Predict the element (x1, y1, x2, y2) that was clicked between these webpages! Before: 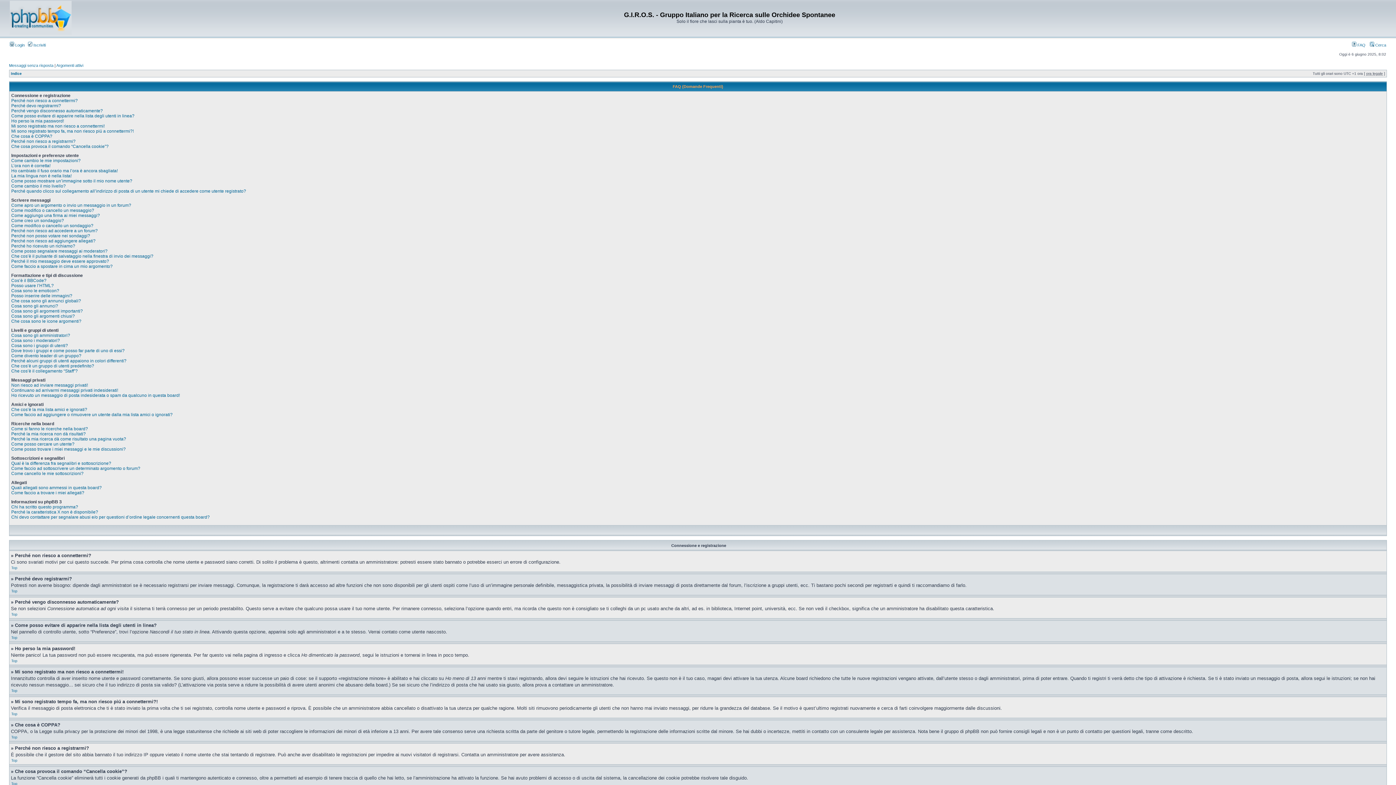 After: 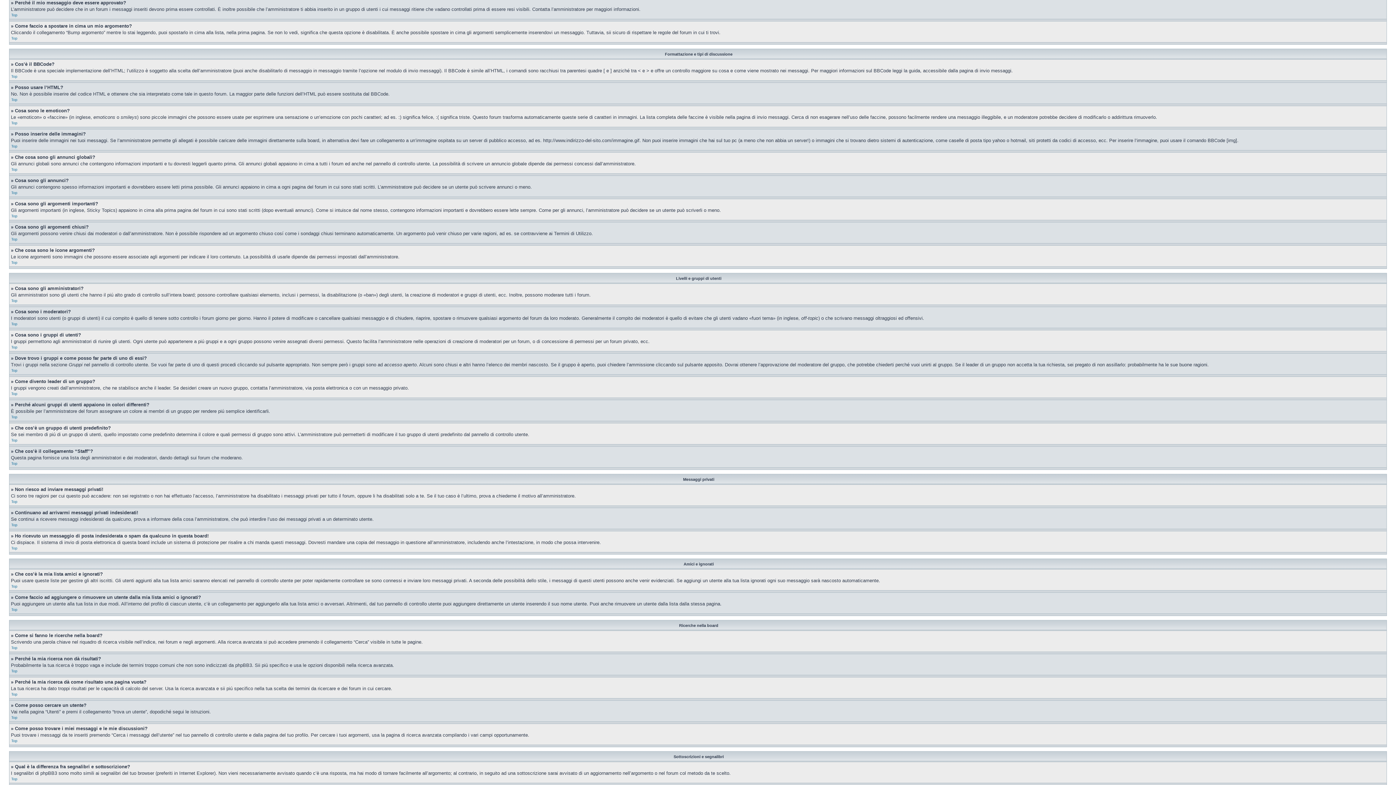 Action: bbox: (11, 258, 109, 264) label: Perché il mio messaggio deve essere approvato?